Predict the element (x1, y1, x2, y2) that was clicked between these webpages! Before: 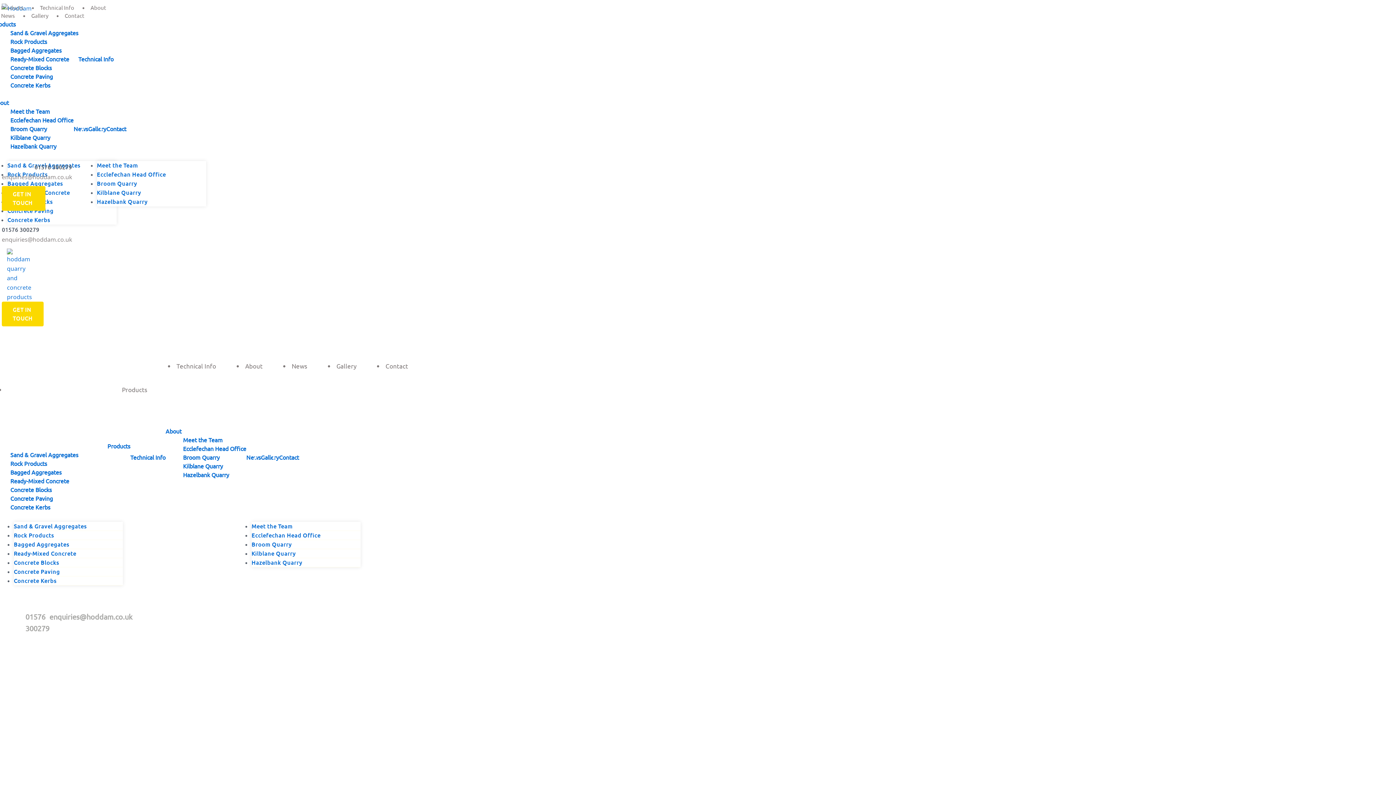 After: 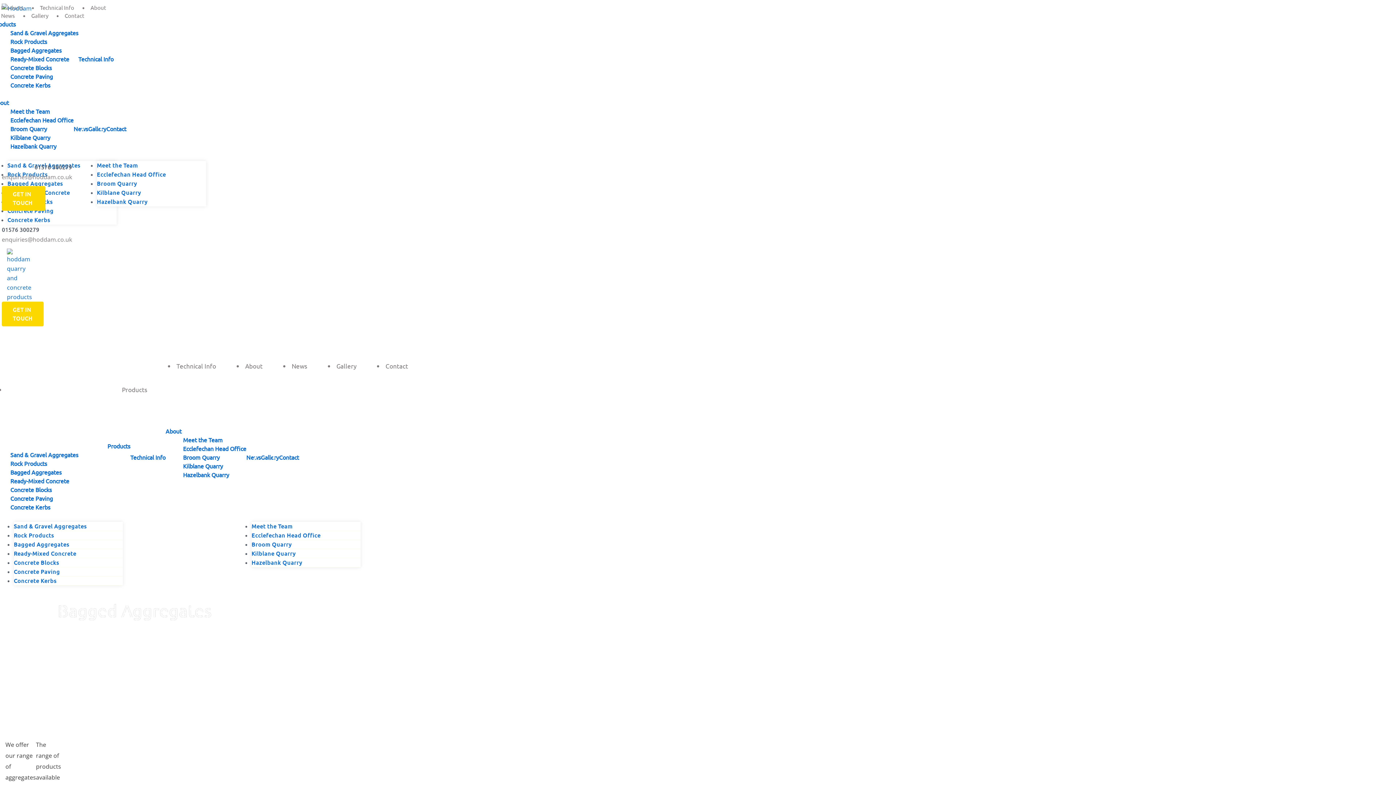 Action: label: Bagged Aggregates bbox: (7, 180, 63, 186)